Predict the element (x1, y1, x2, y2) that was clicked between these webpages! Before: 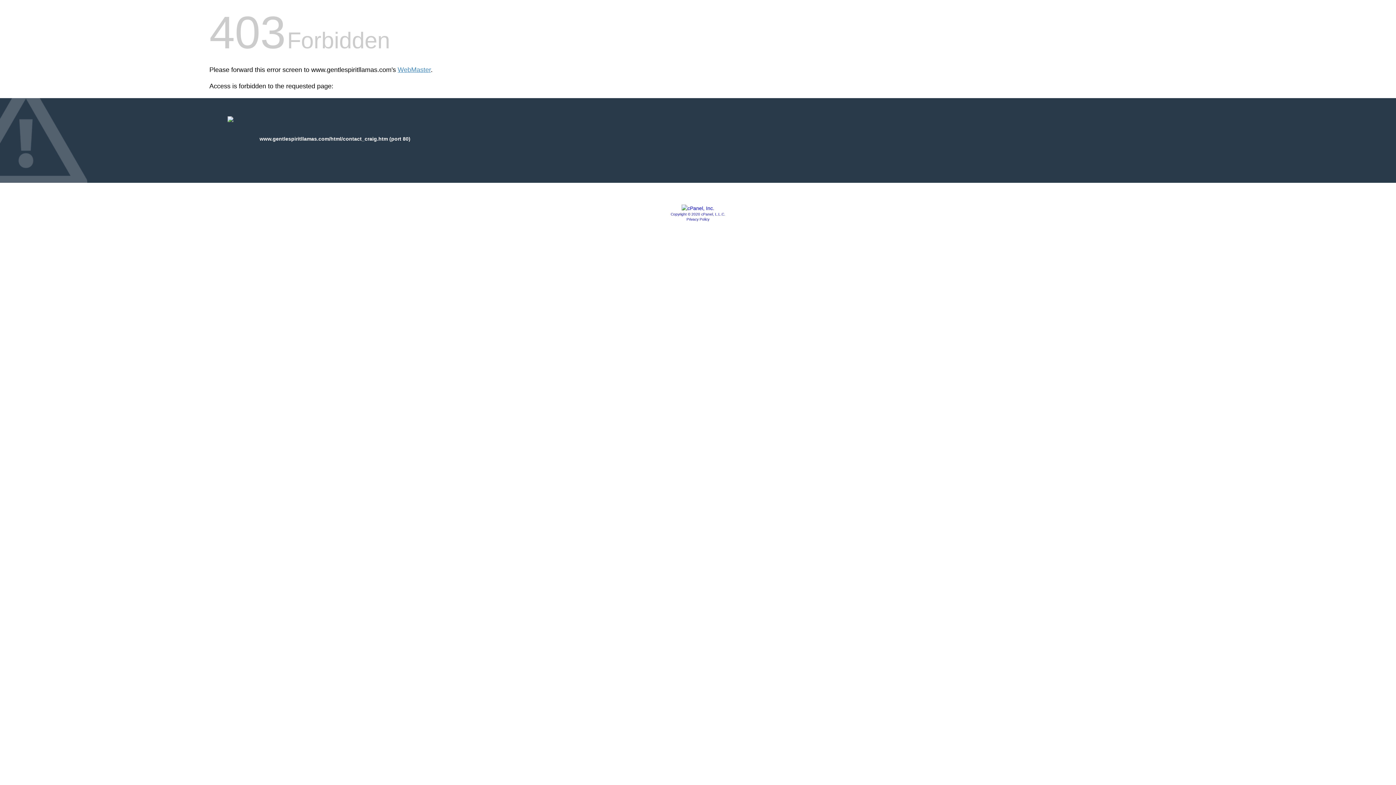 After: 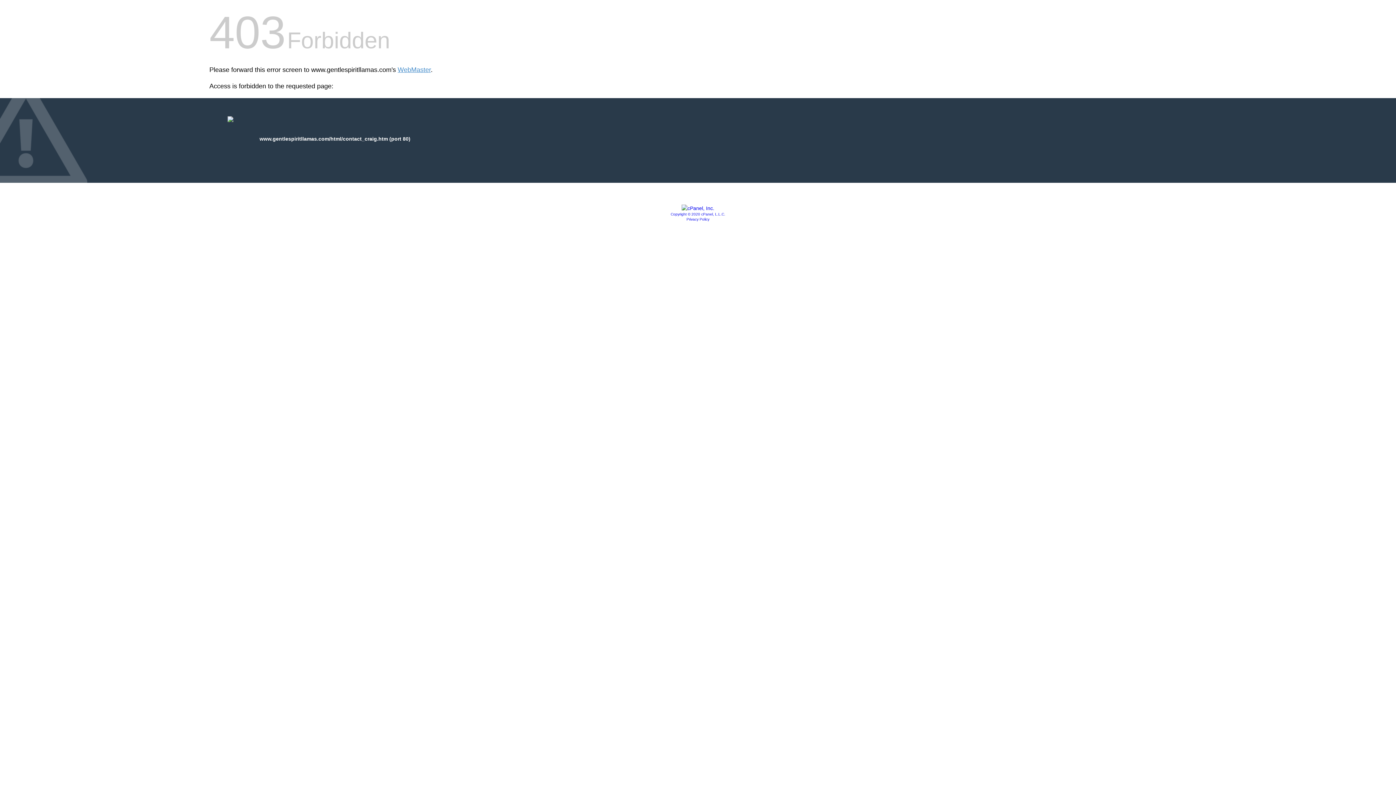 Action: bbox: (670, 212, 725, 216) label: Copyright © 2020 cPanel, L.L.C.